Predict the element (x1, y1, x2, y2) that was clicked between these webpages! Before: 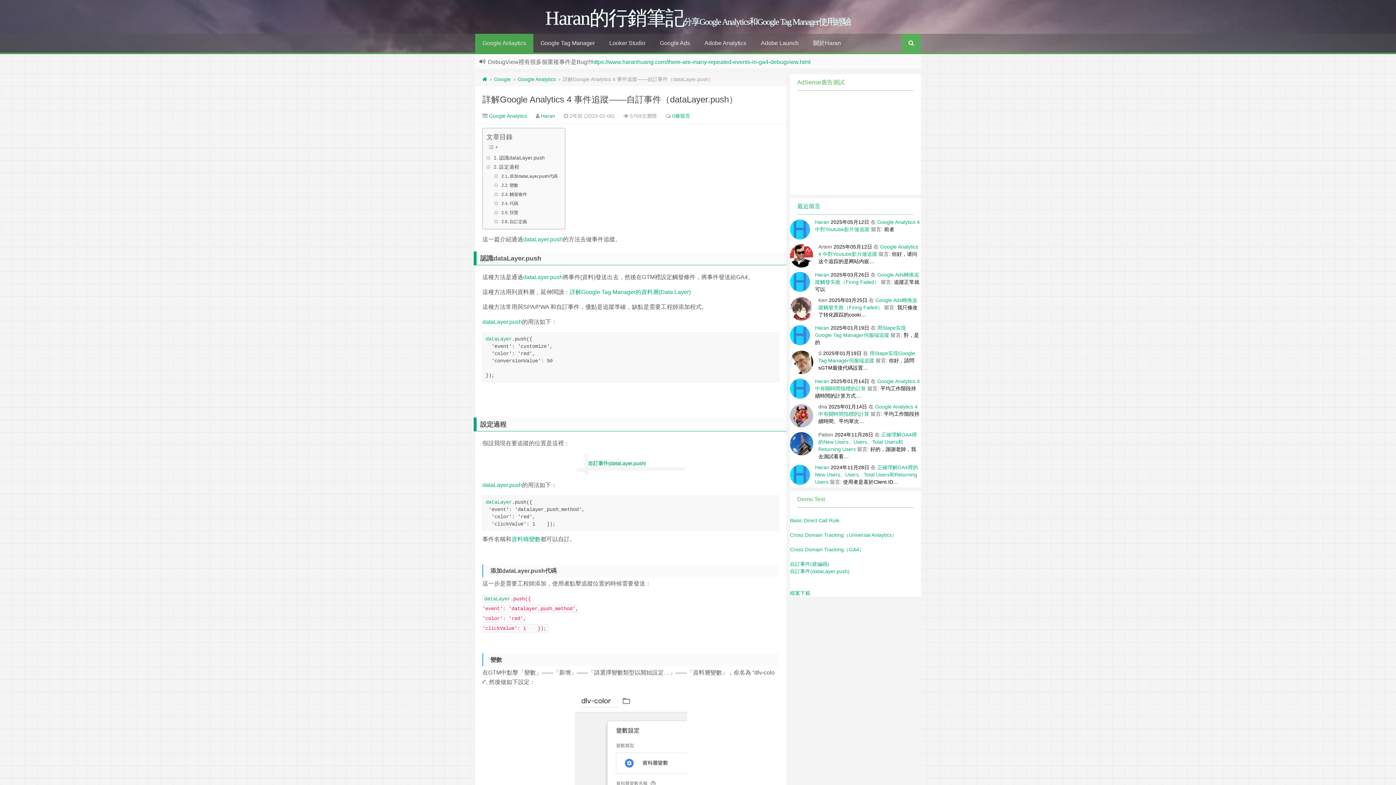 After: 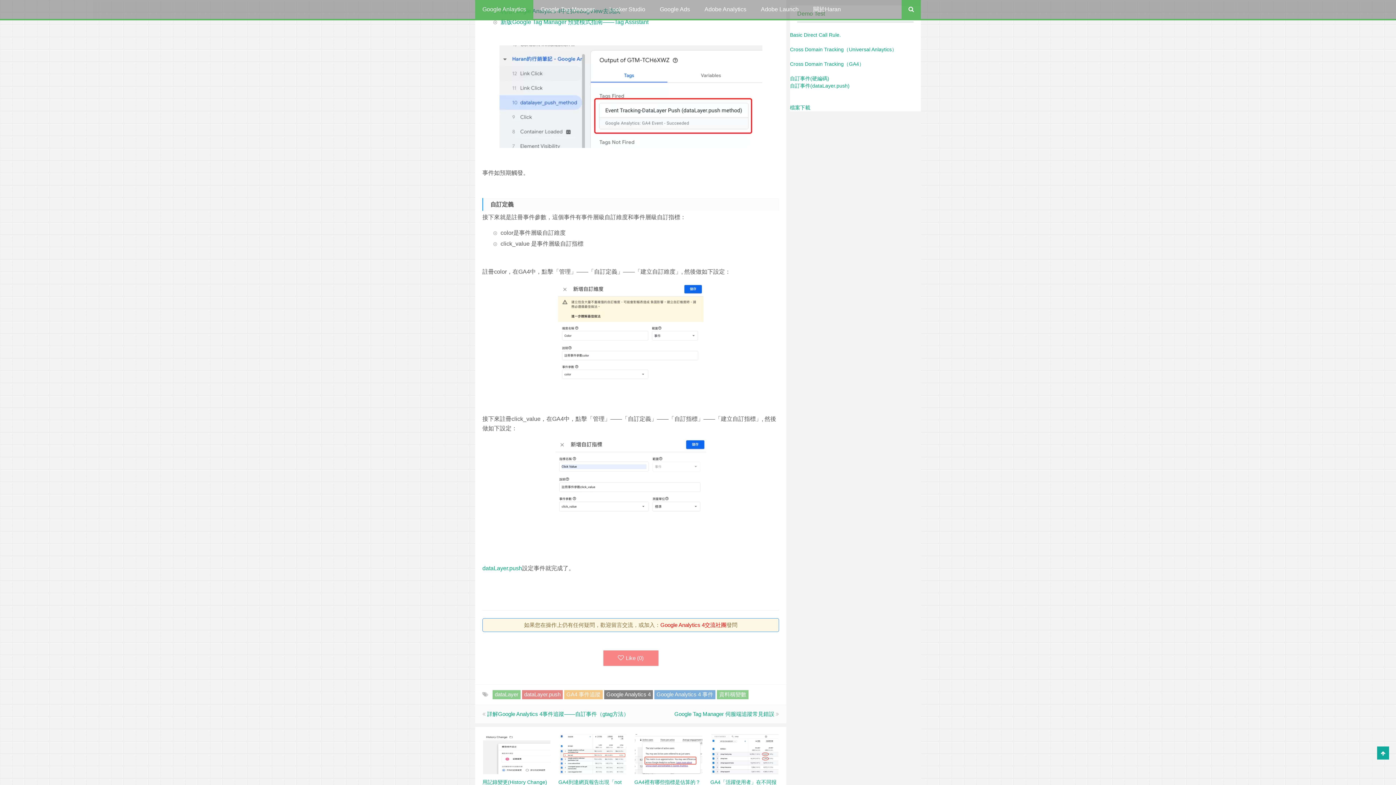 Action: label: 預覽 bbox: (501, 209, 518, 216)